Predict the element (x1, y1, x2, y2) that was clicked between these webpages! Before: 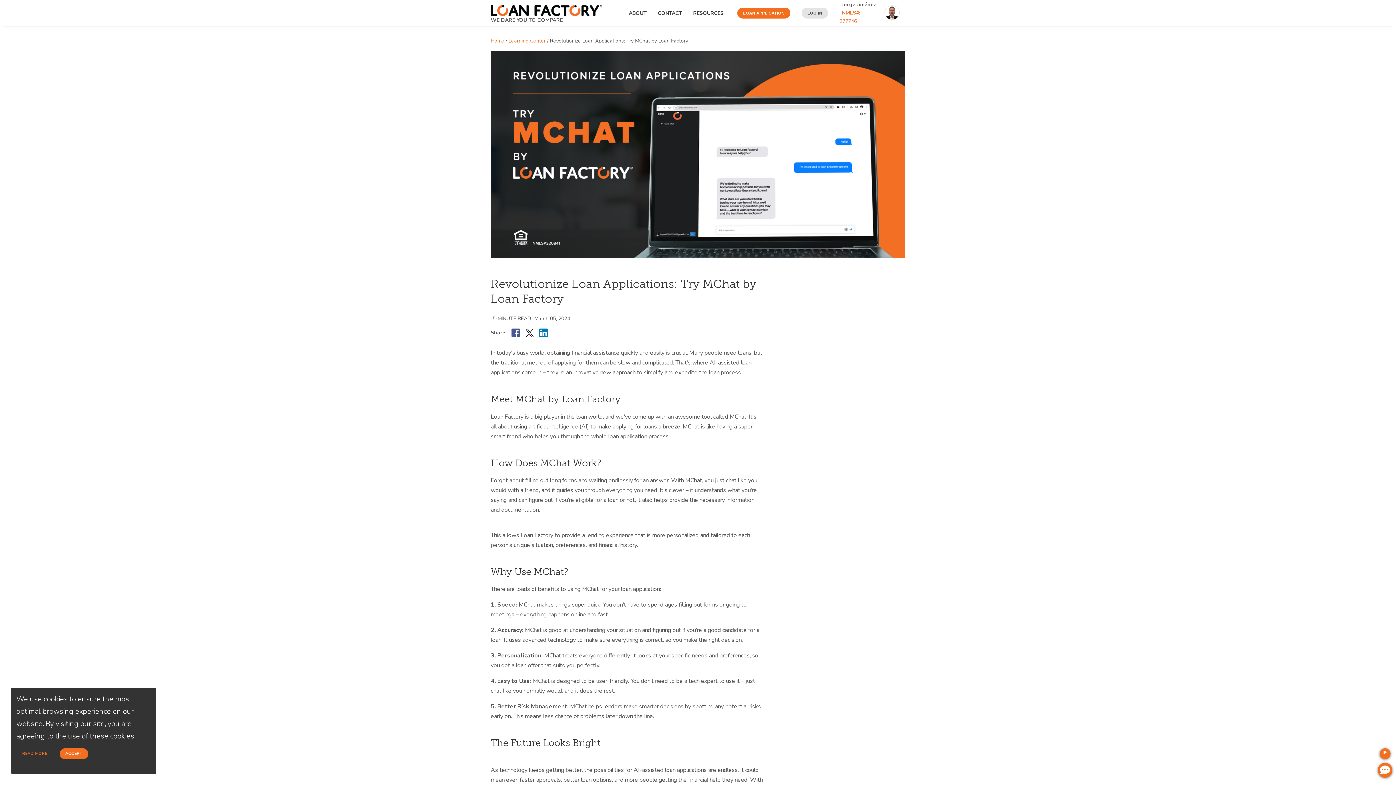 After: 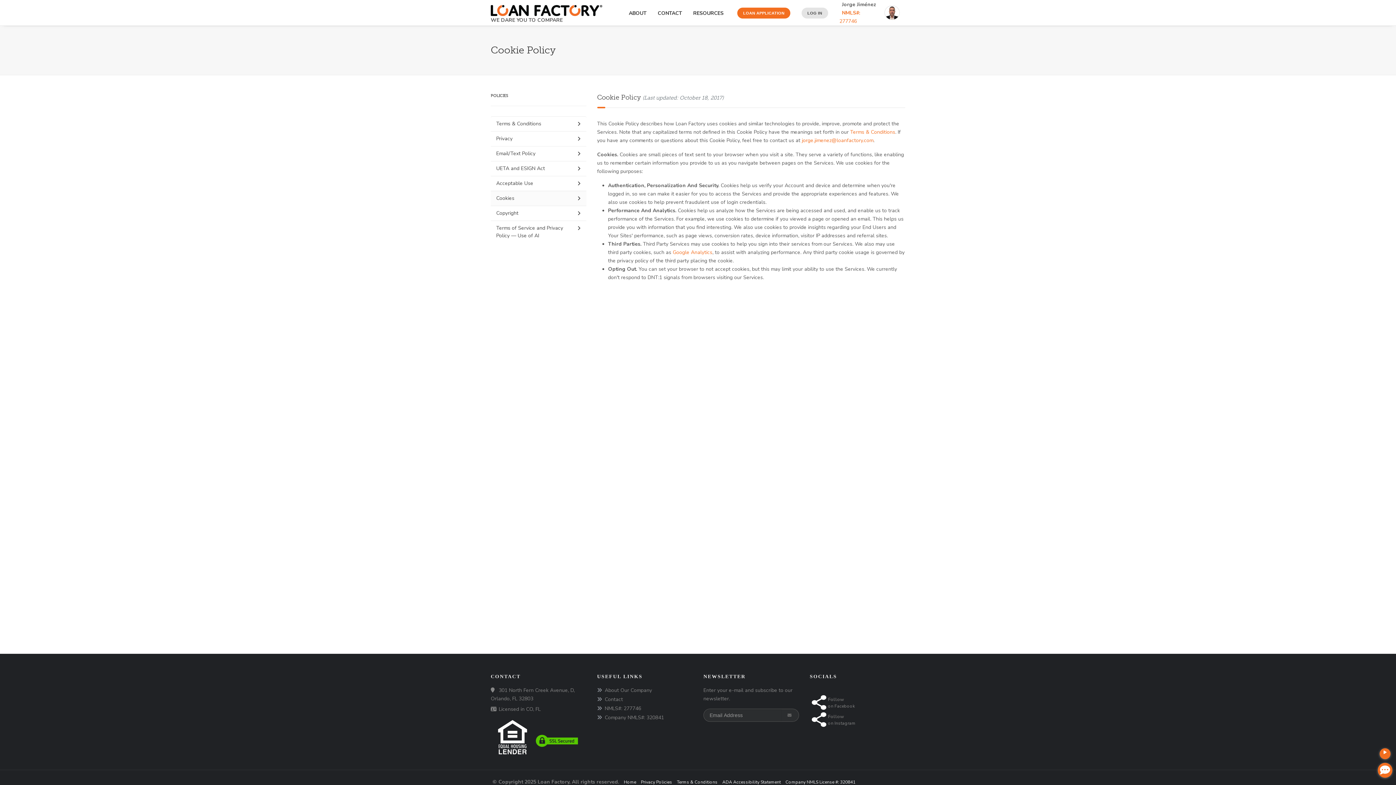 Action: label: READ MORE bbox: (16, 748, 53, 759)